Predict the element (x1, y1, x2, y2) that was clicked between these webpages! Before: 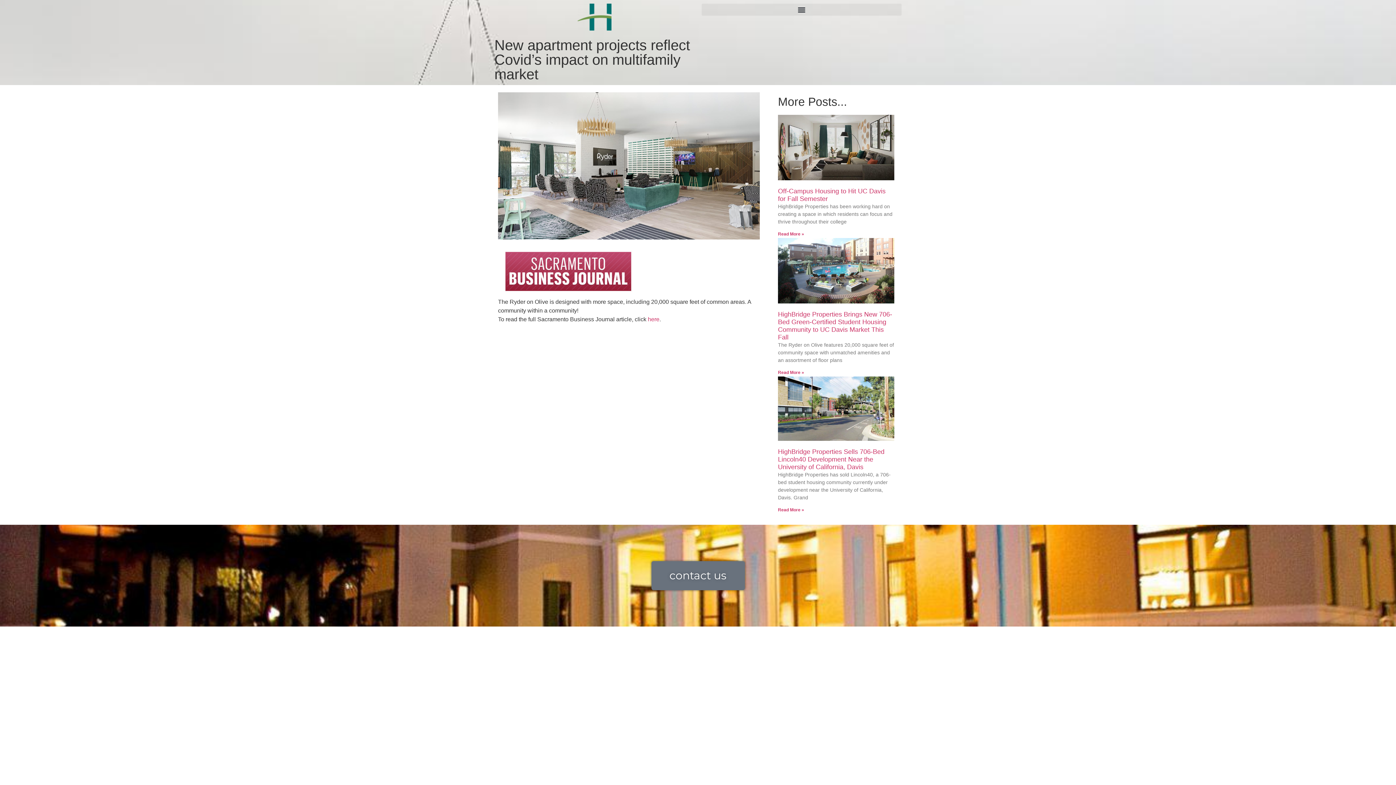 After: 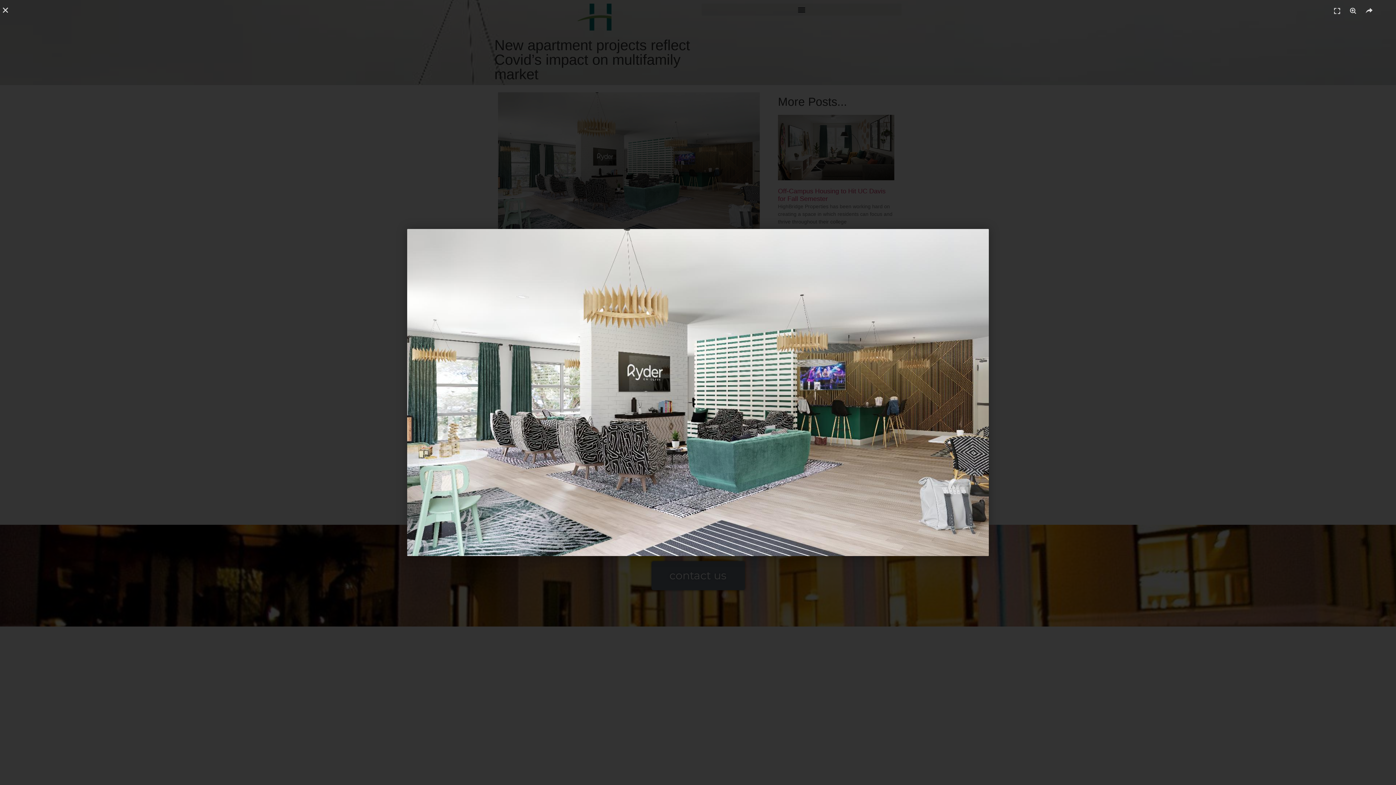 Action: bbox: (498, 92, 759, 239)